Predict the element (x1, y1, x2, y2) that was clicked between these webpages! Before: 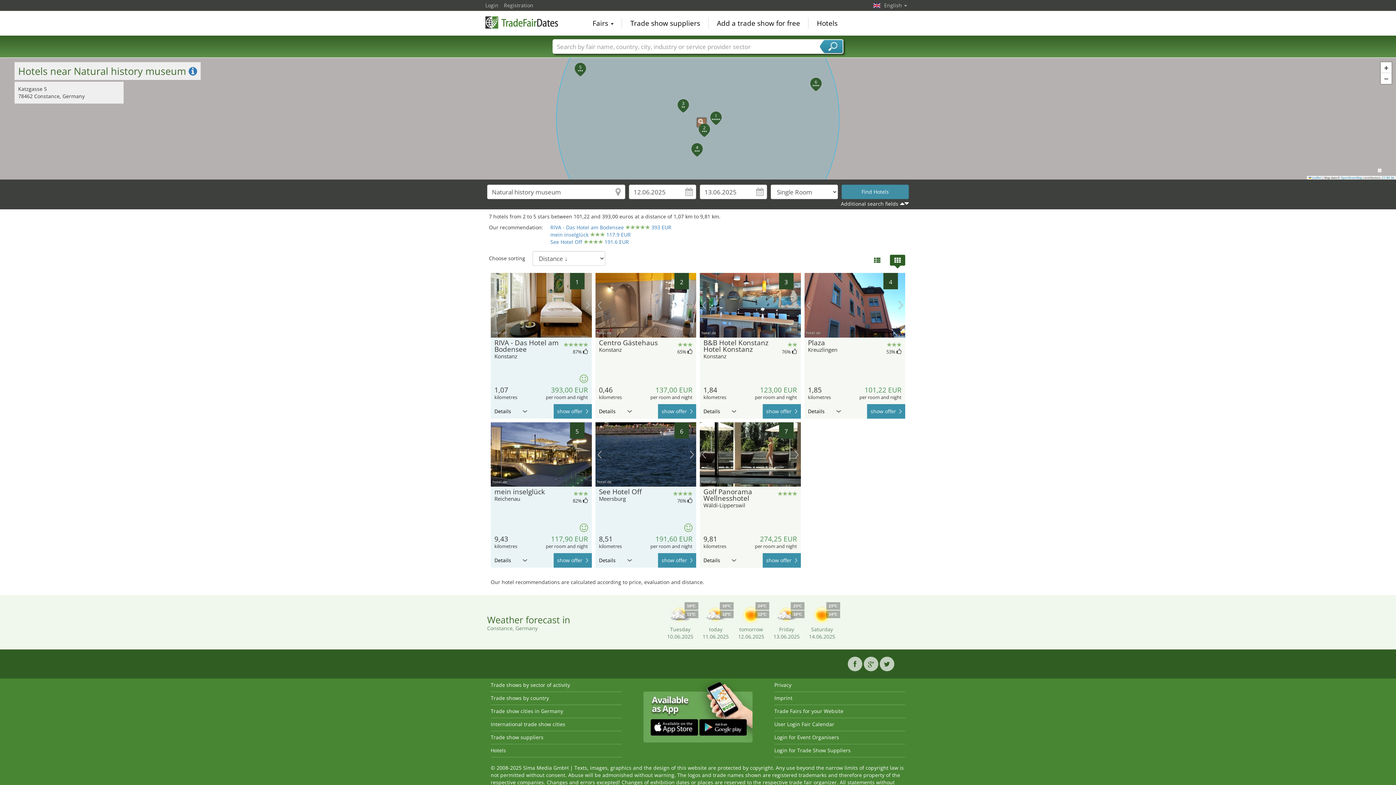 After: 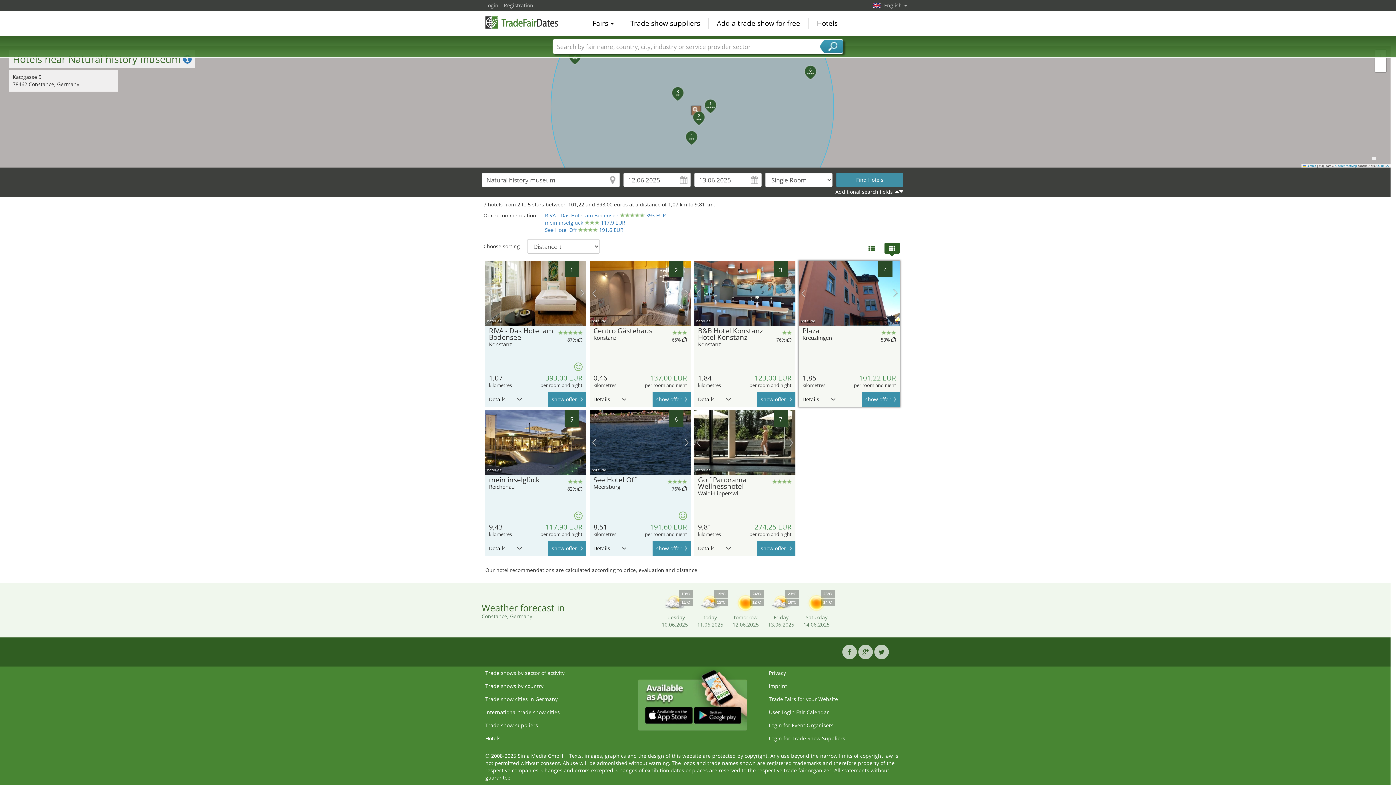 Action: bbox: (690, 142, 695, 146) label: 4